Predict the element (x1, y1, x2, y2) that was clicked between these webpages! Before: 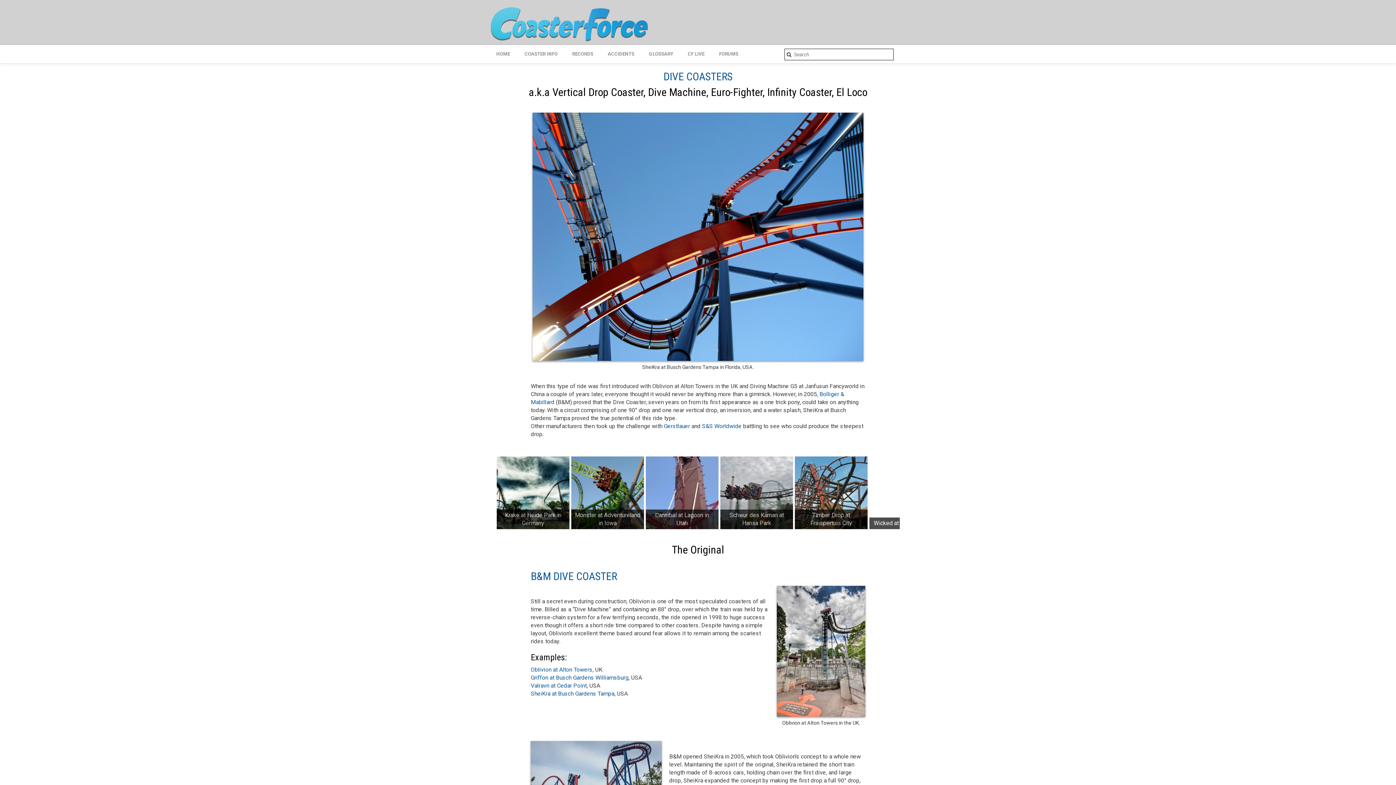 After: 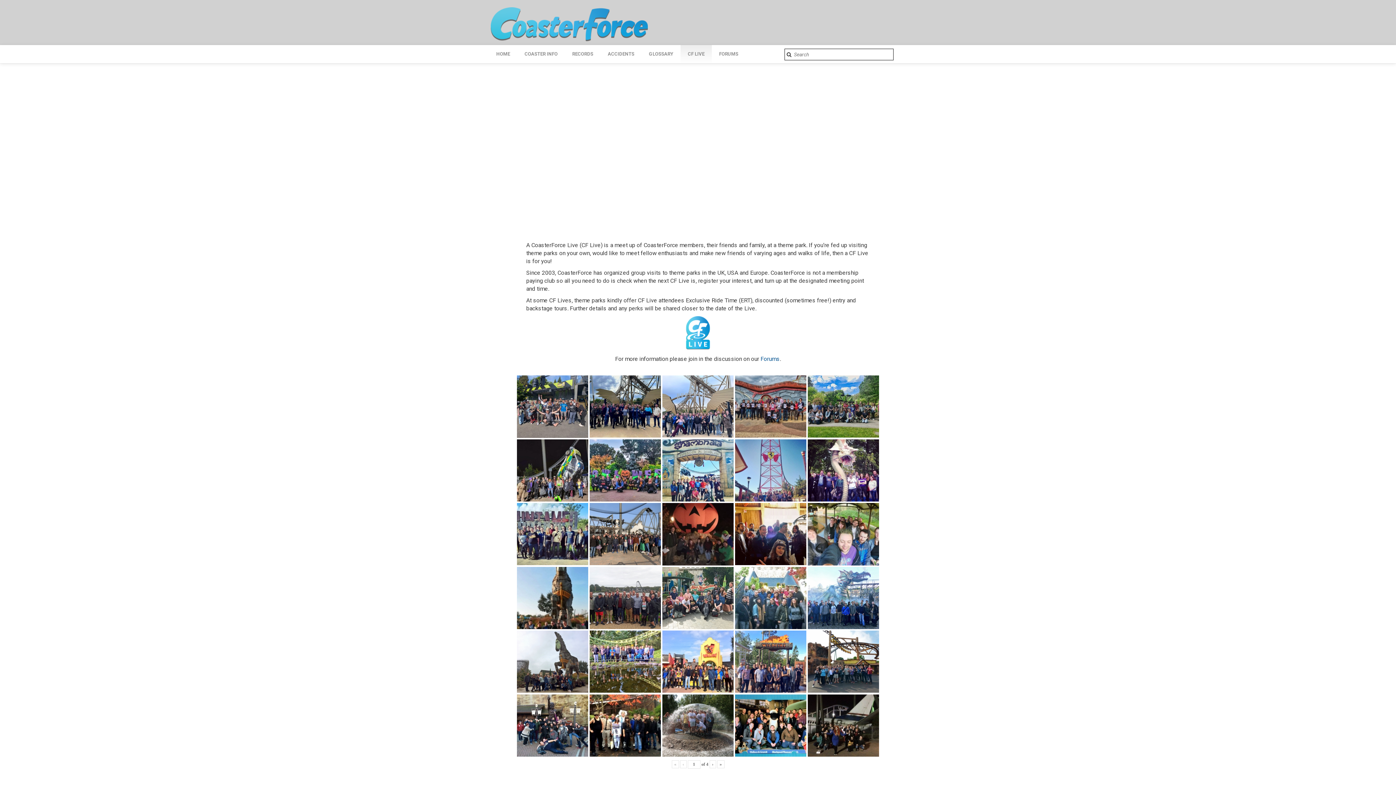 Action: bbox: (680, 45, 712, 63) label: CF LIVE